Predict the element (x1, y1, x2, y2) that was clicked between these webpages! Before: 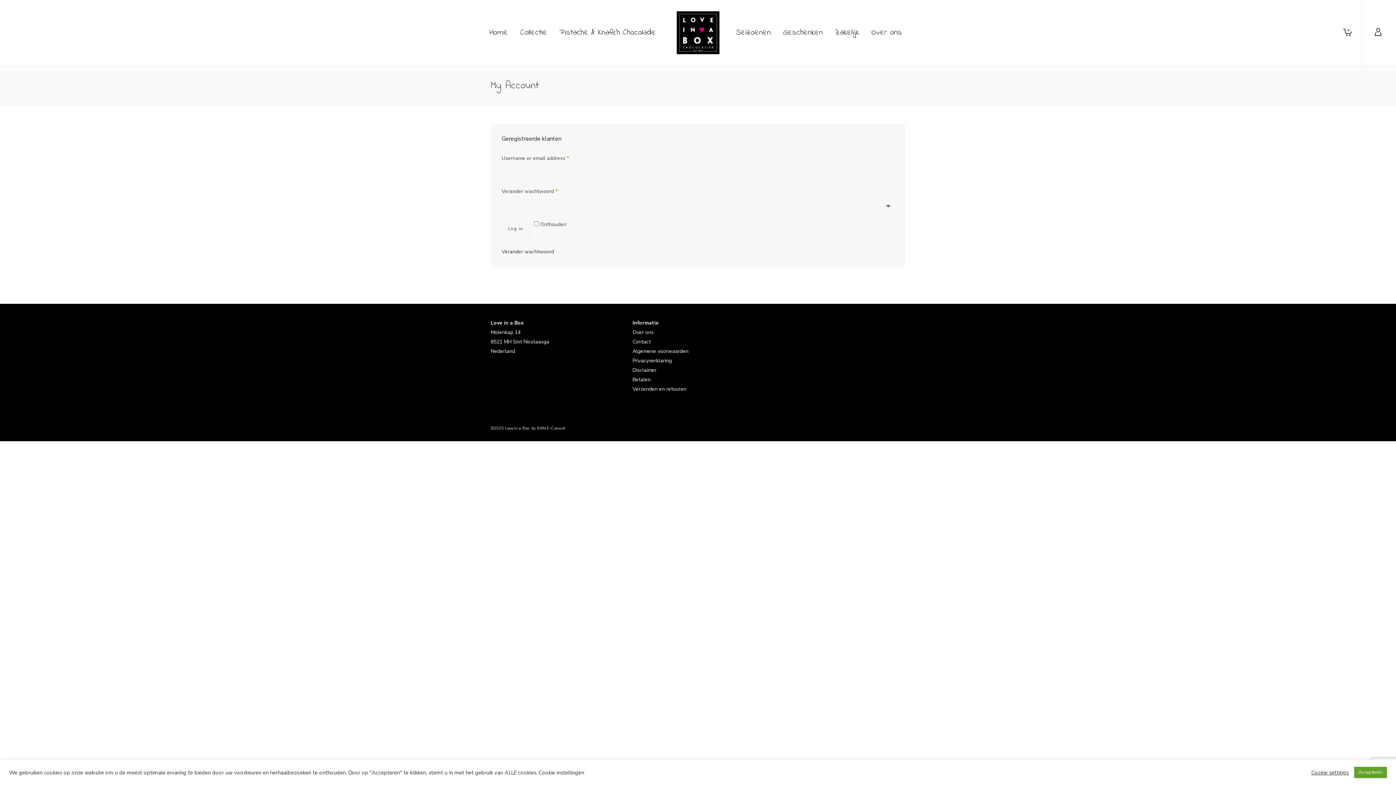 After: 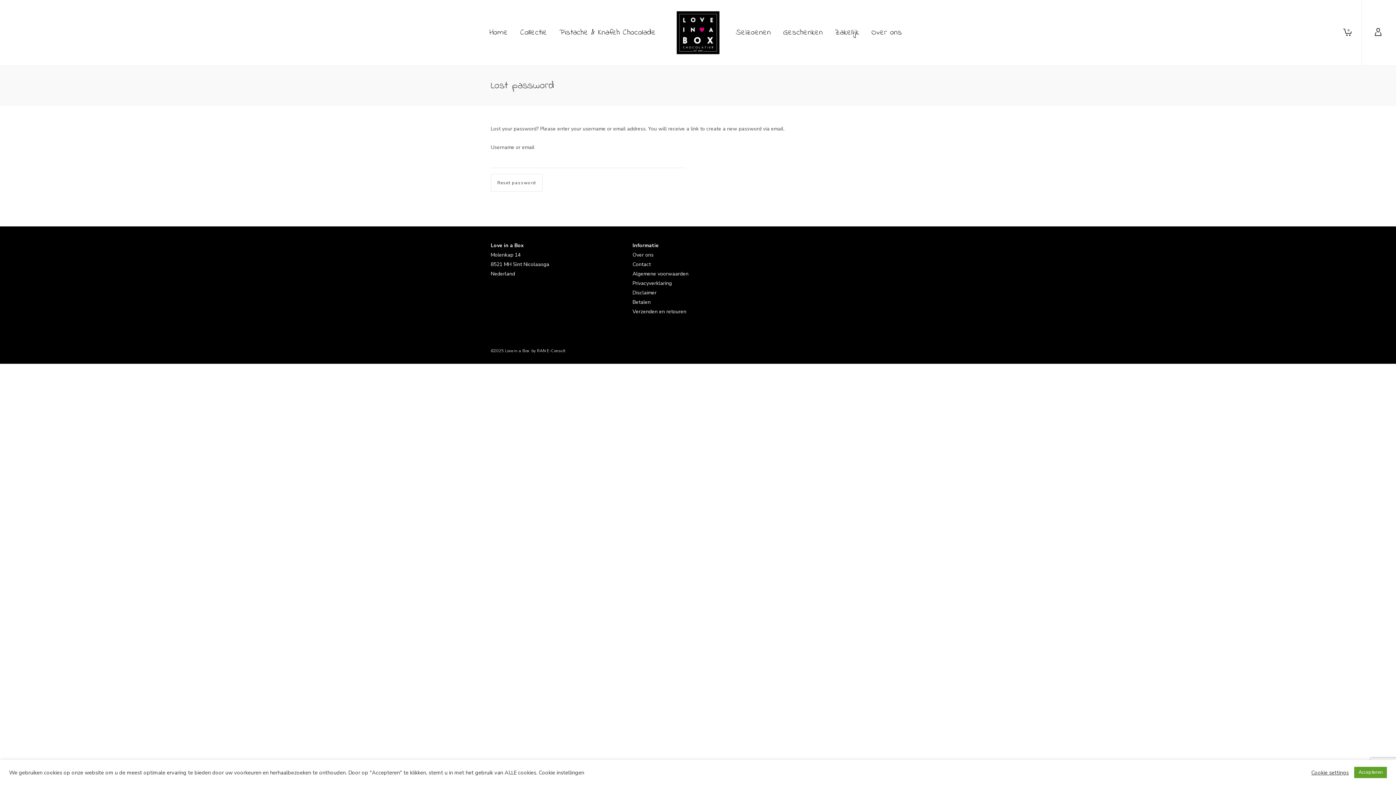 Action: label: Verander wachtwoord bbox: (501, 248, 554, 255)